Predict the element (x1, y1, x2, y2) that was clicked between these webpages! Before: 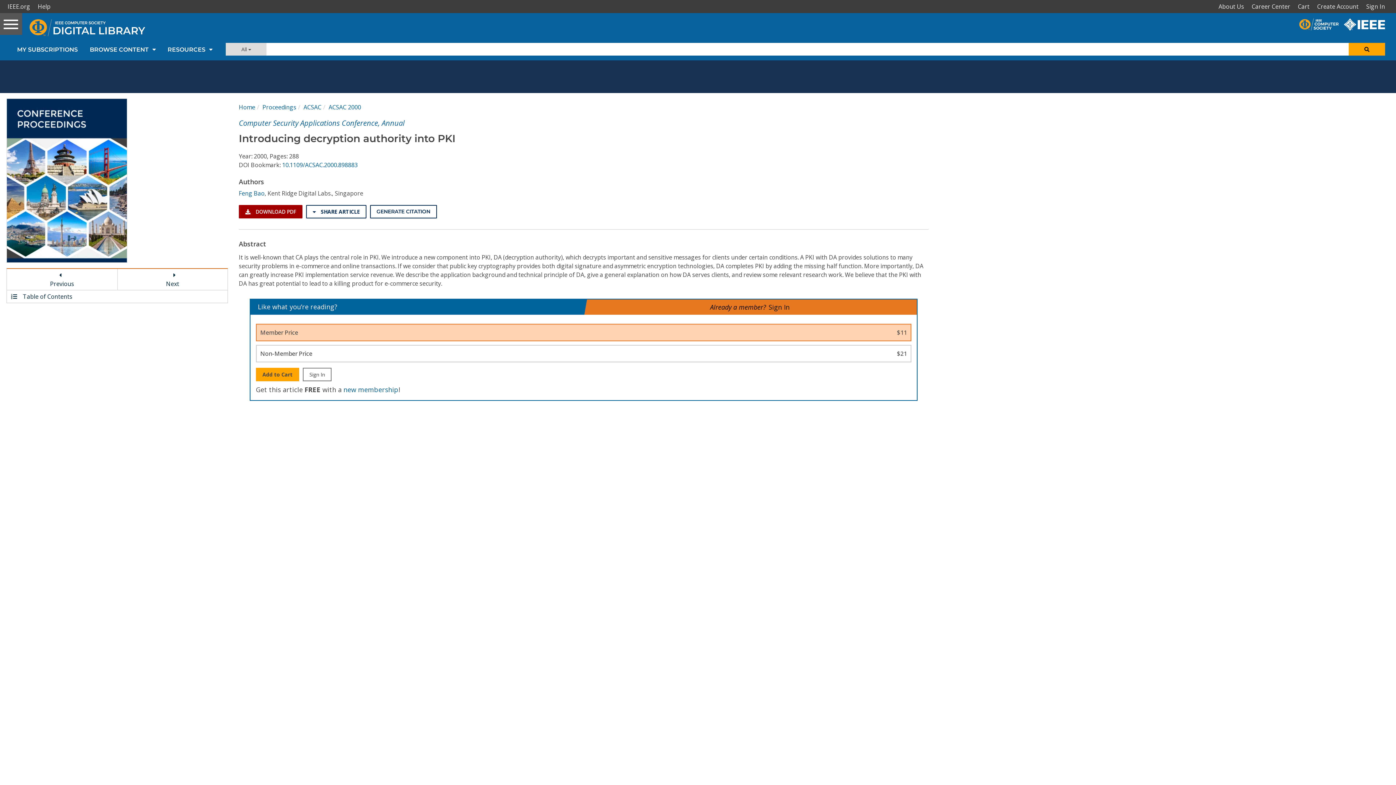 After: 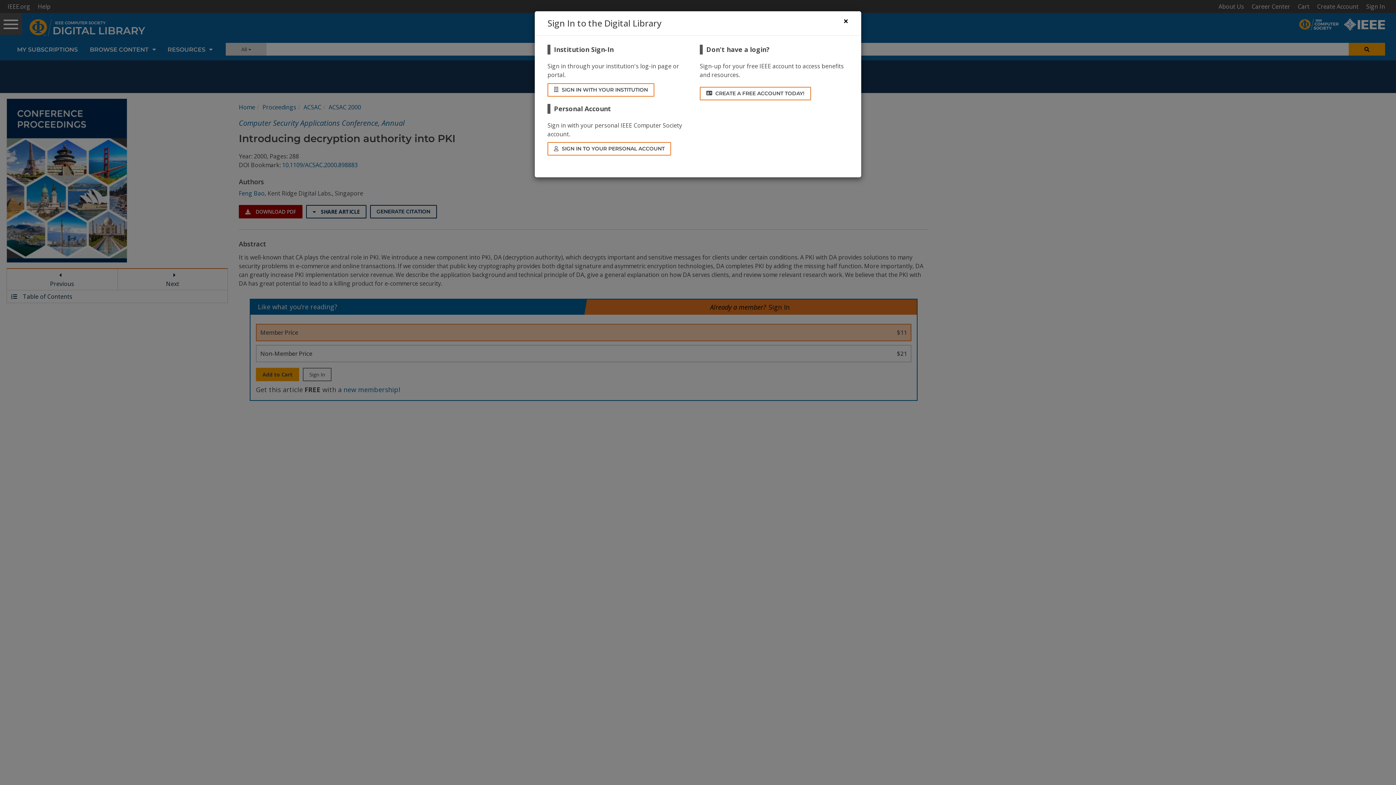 Action: bbox: (238, 205, 302, 218) label: Sign in and then download the PDF for this article